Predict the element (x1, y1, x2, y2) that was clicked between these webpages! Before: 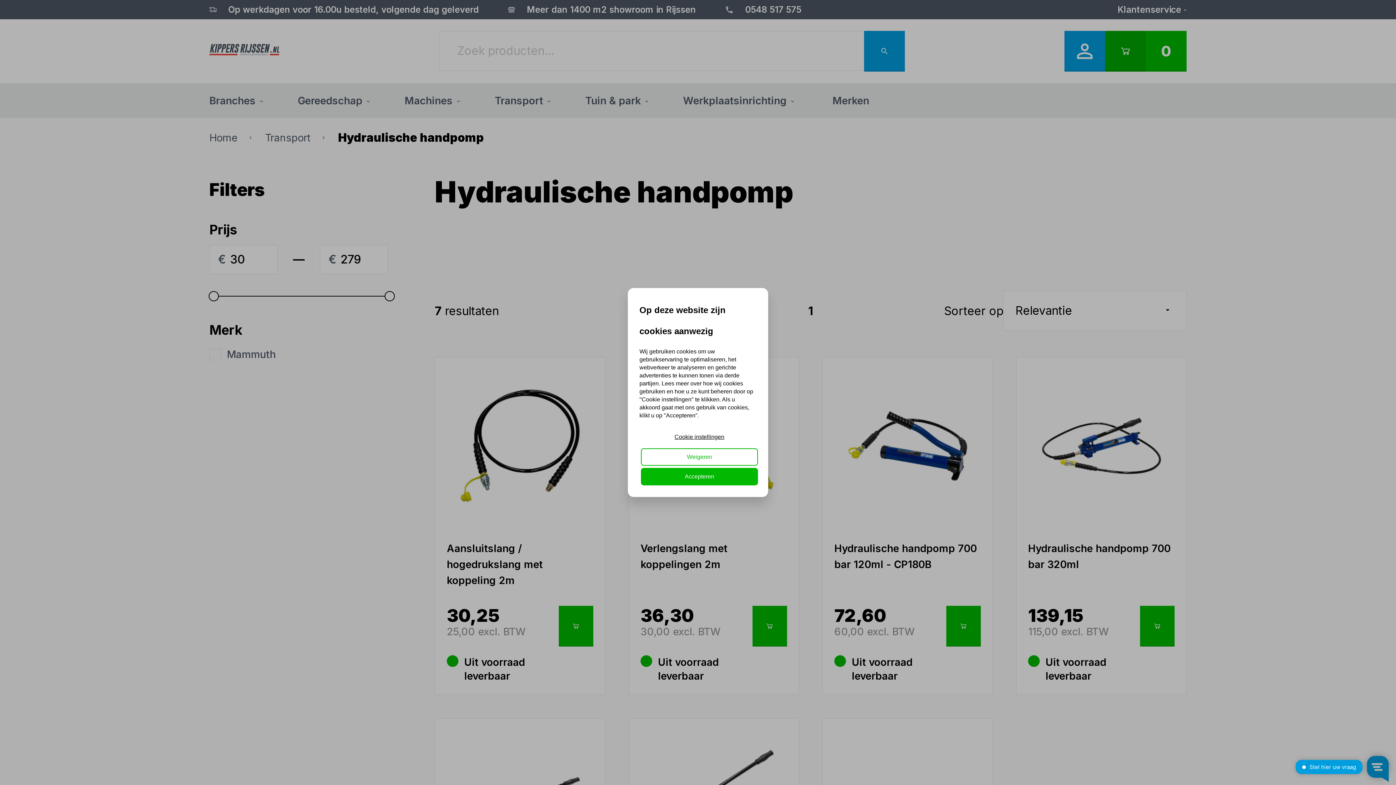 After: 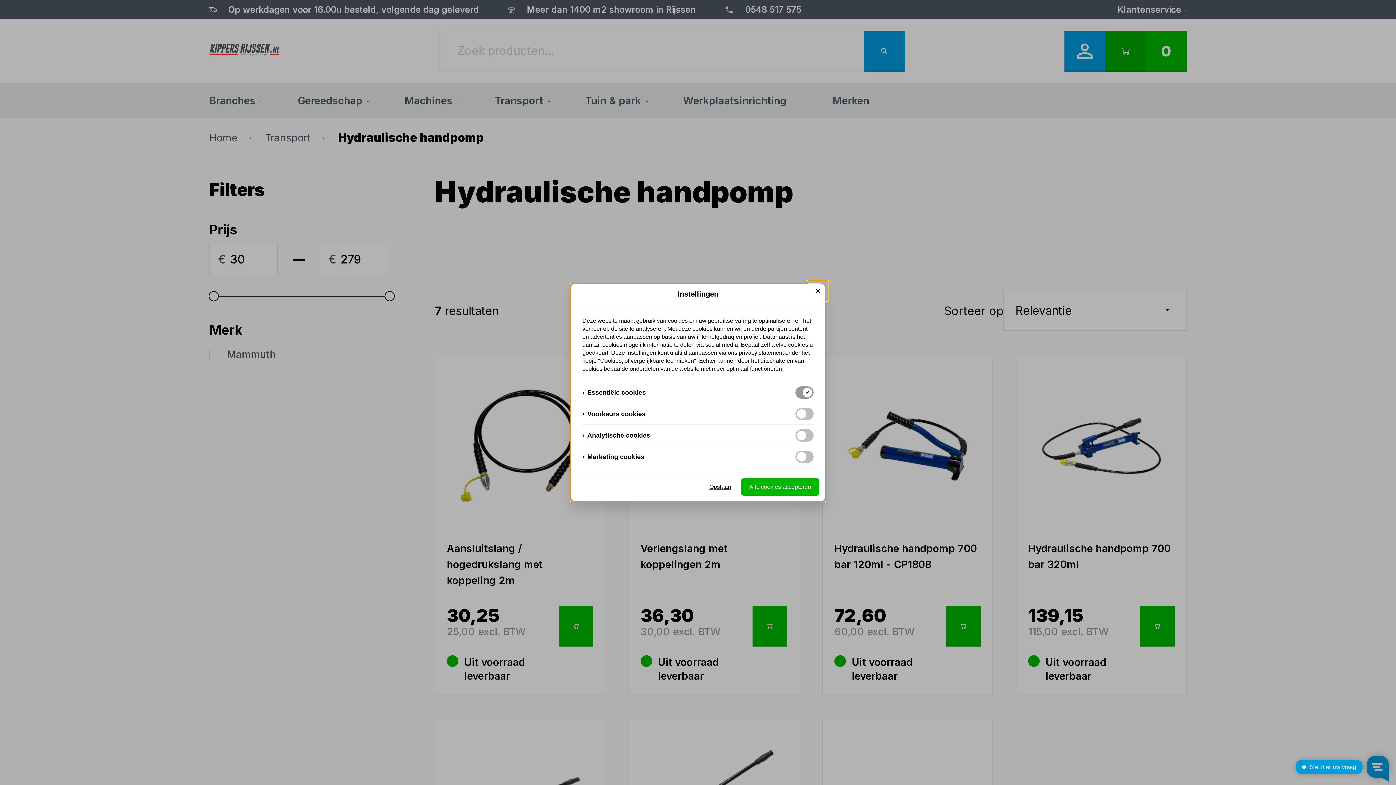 Action: label: Cookie instellingen bbox: (641, 428, 758, 446)